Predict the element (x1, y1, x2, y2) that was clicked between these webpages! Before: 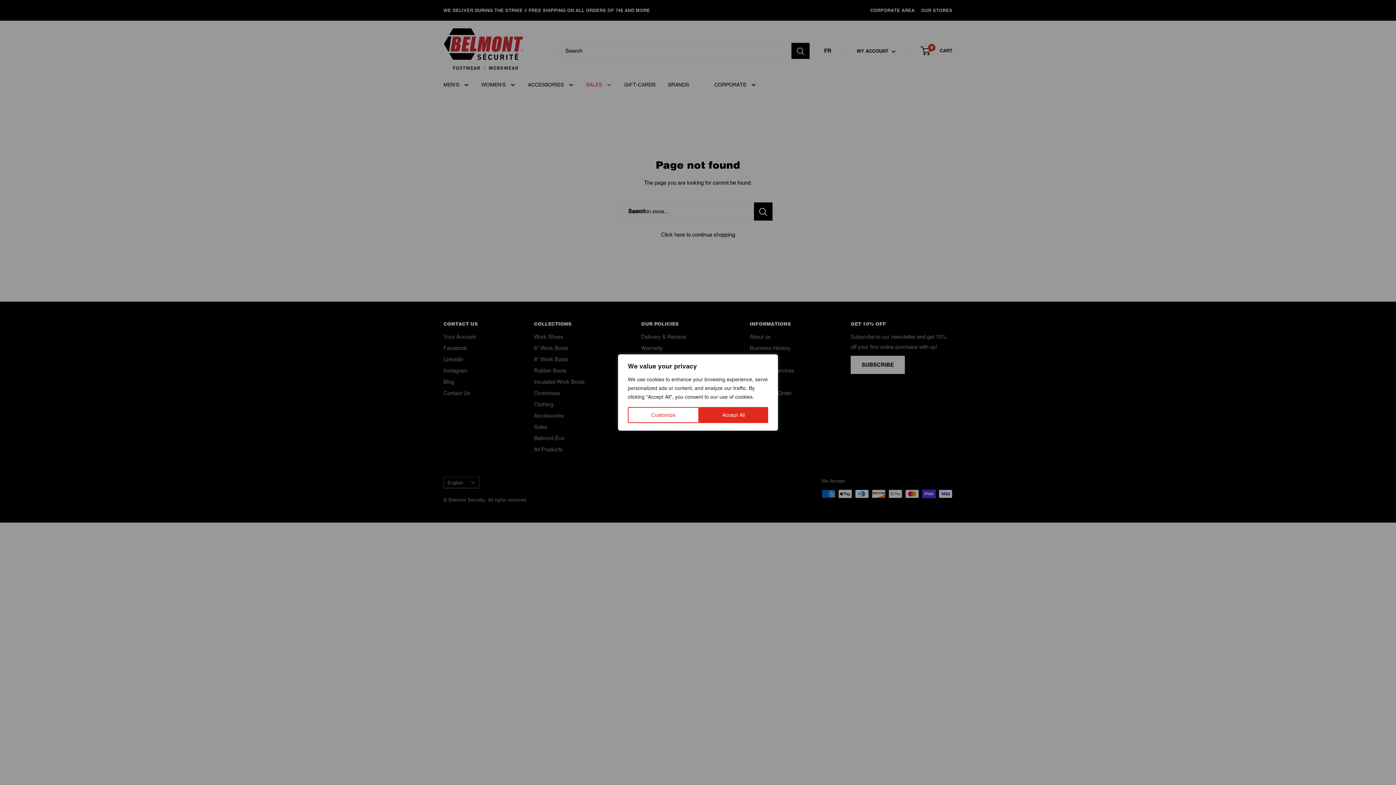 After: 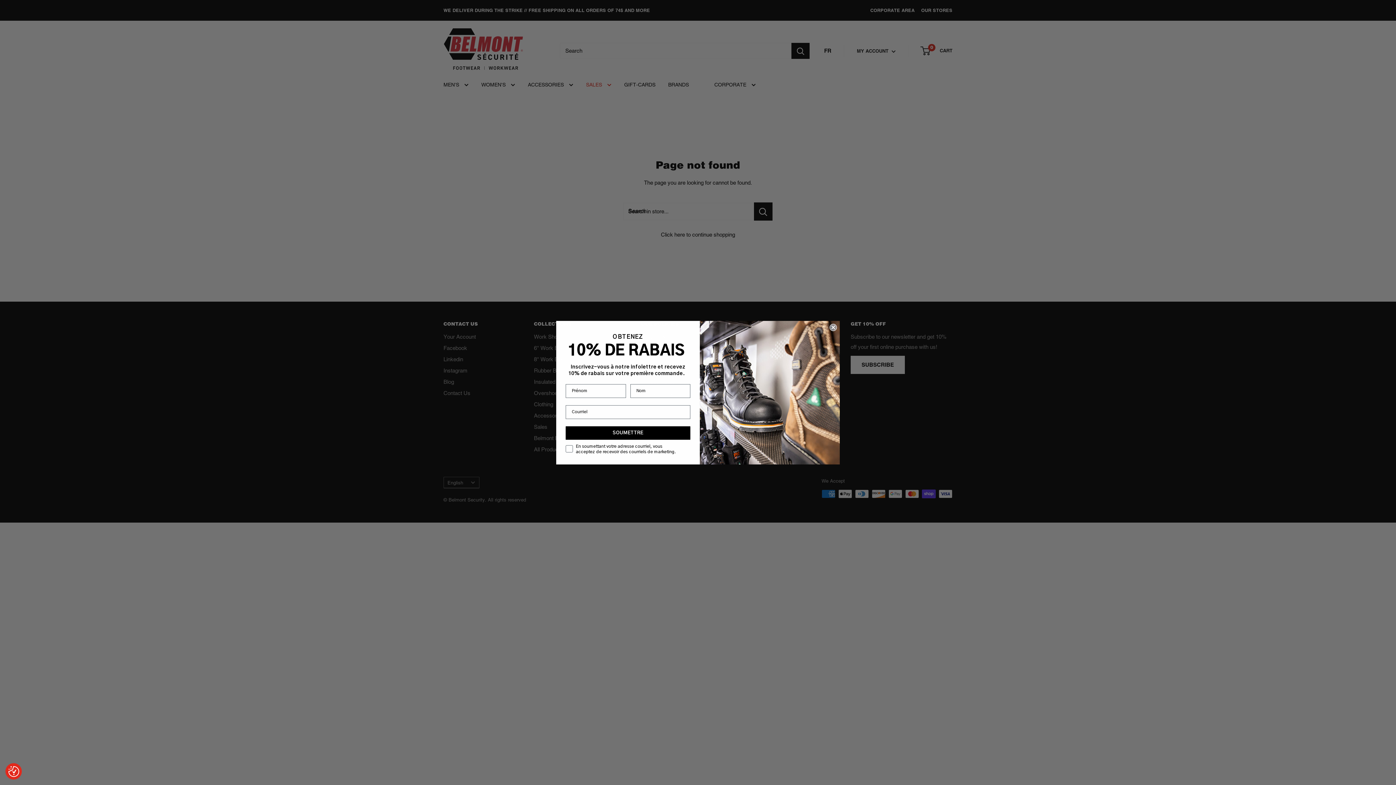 Action: bbox: (699, 407, 768, 423) label: Accept All